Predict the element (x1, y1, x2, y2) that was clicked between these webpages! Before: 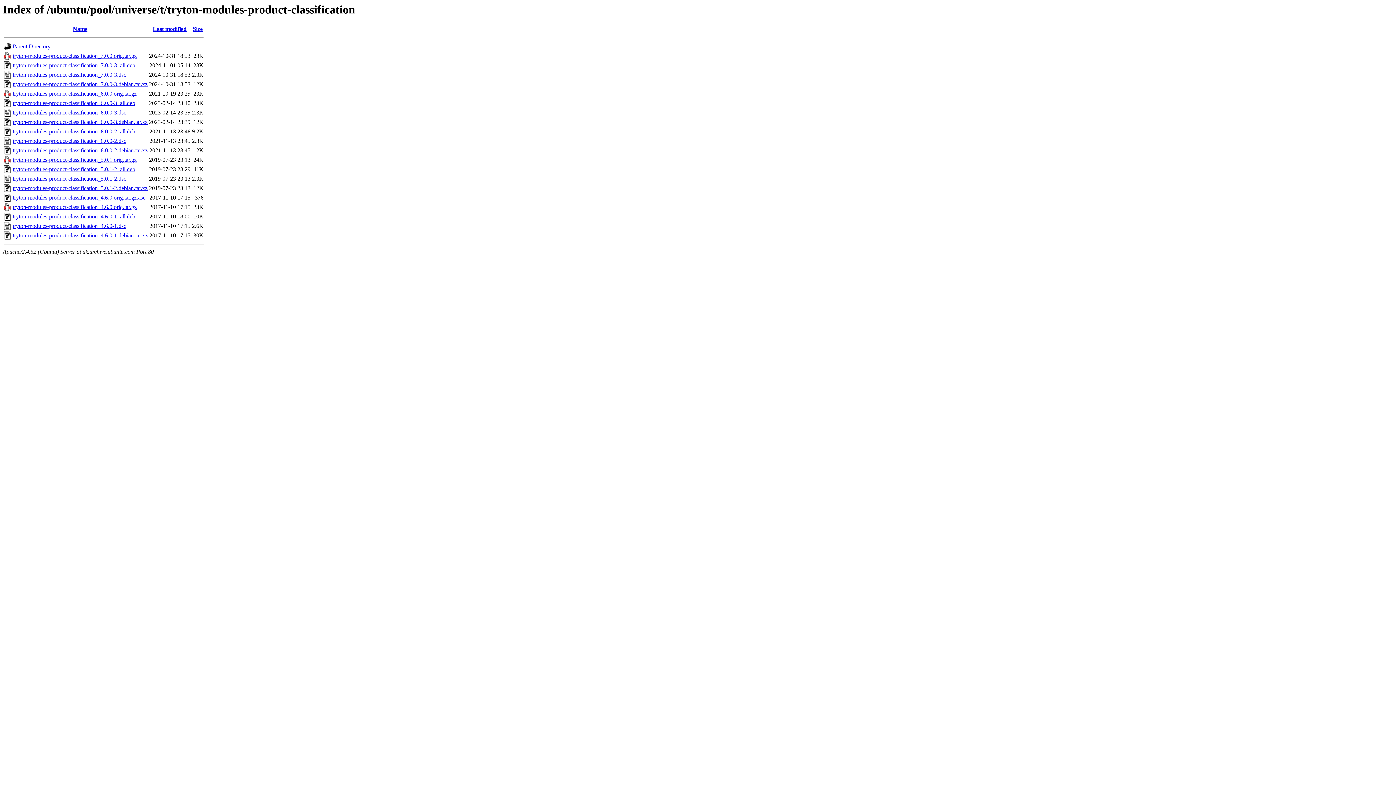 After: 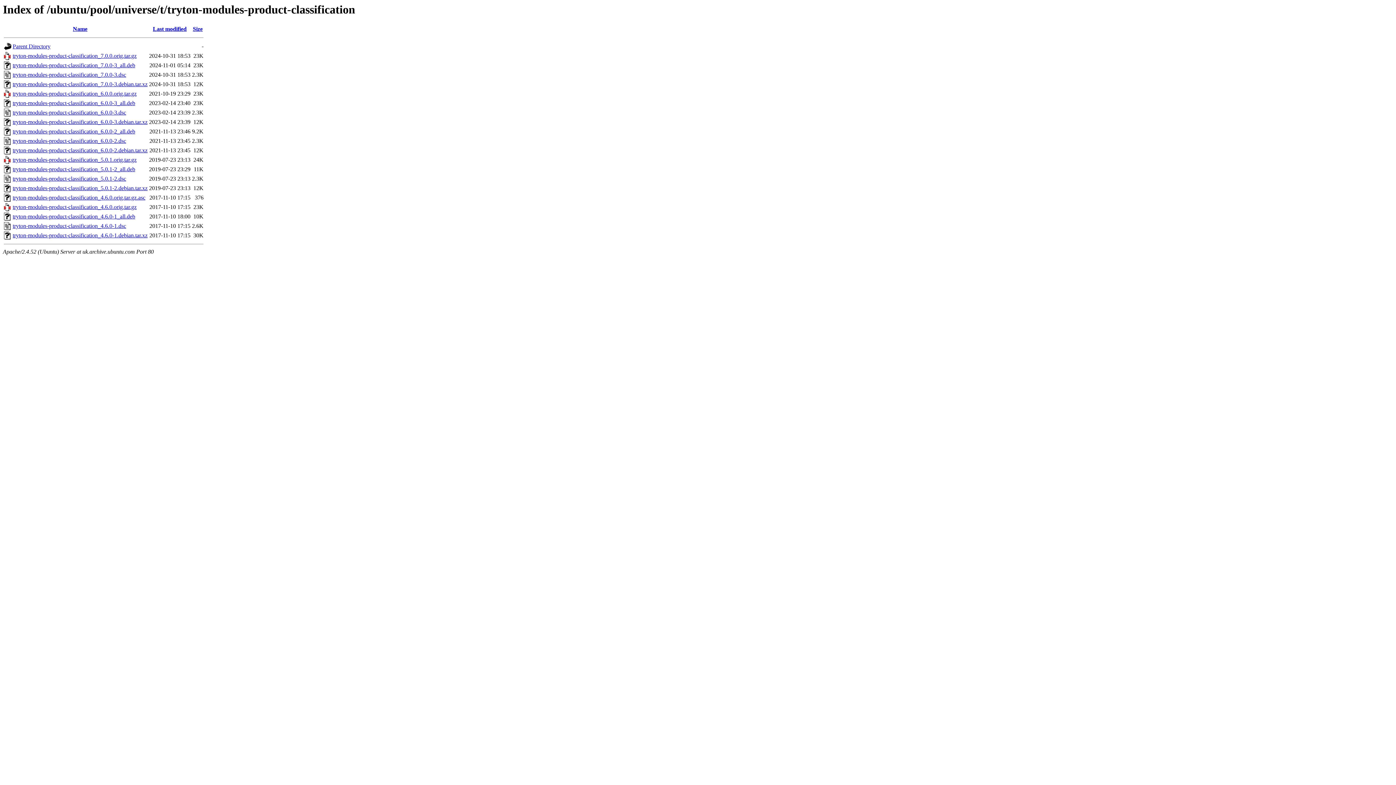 Action: label: tryton-modules-product-classification_4.6.0-1.debian.tar.xz bbox: (12, 232, 147, 238)